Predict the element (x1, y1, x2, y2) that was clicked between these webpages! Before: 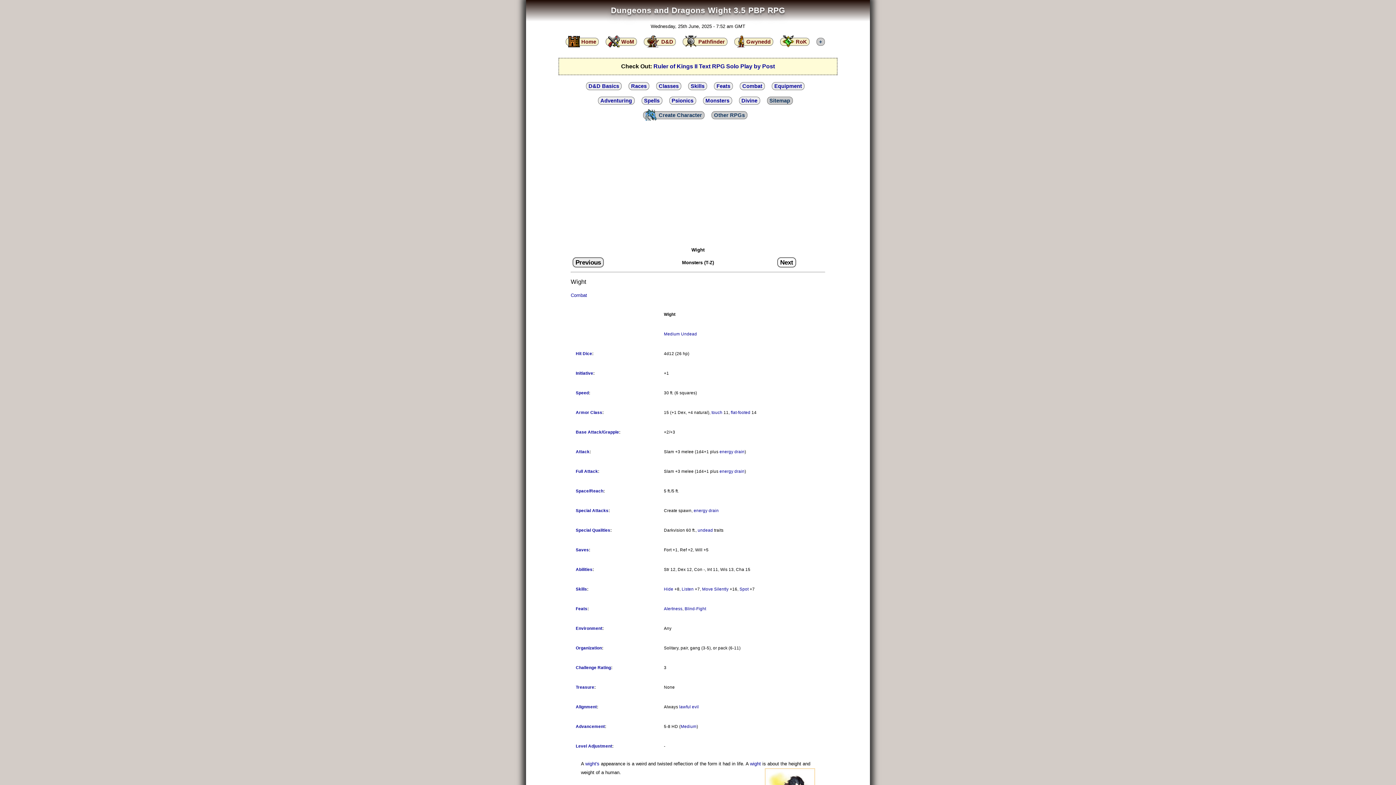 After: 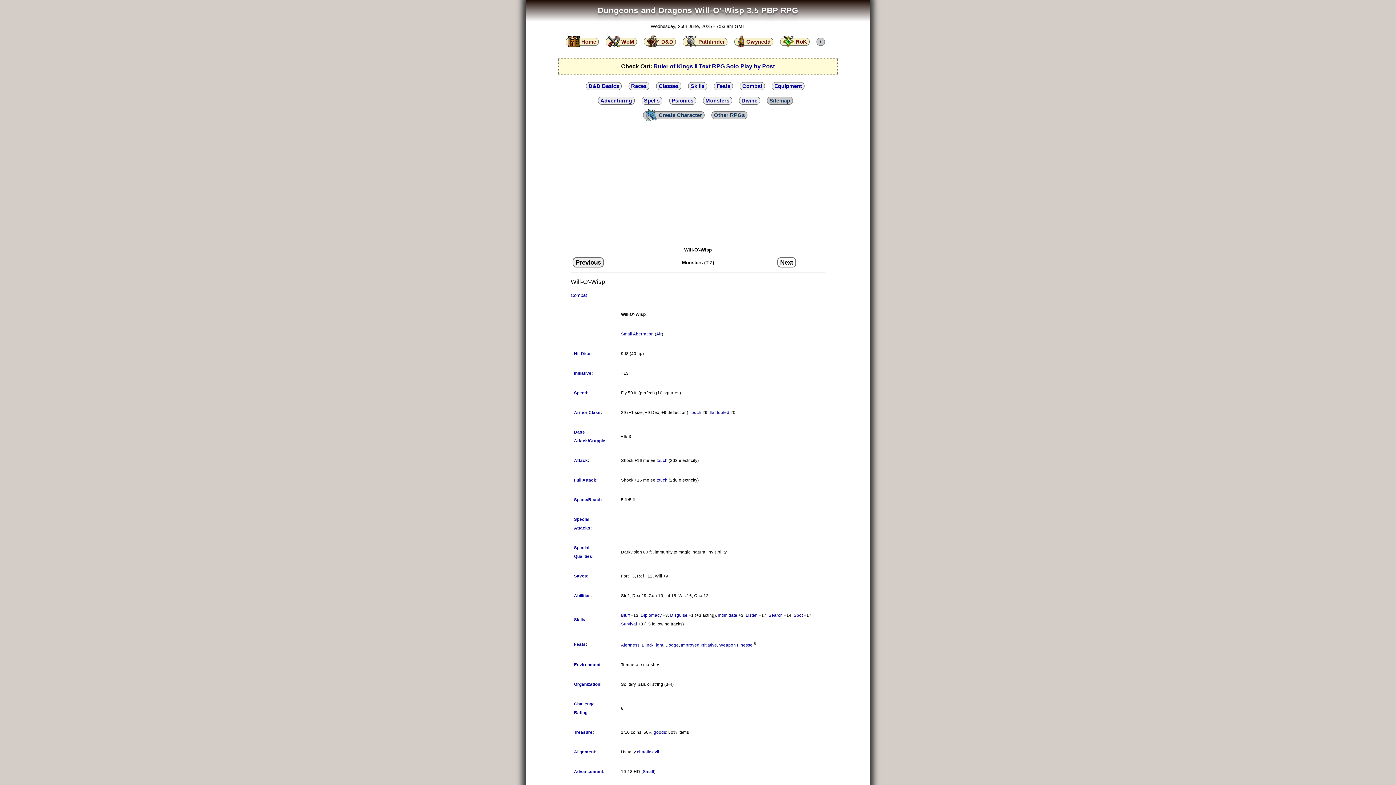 Action: bbox: (777, 261, 796, 265) label: Next